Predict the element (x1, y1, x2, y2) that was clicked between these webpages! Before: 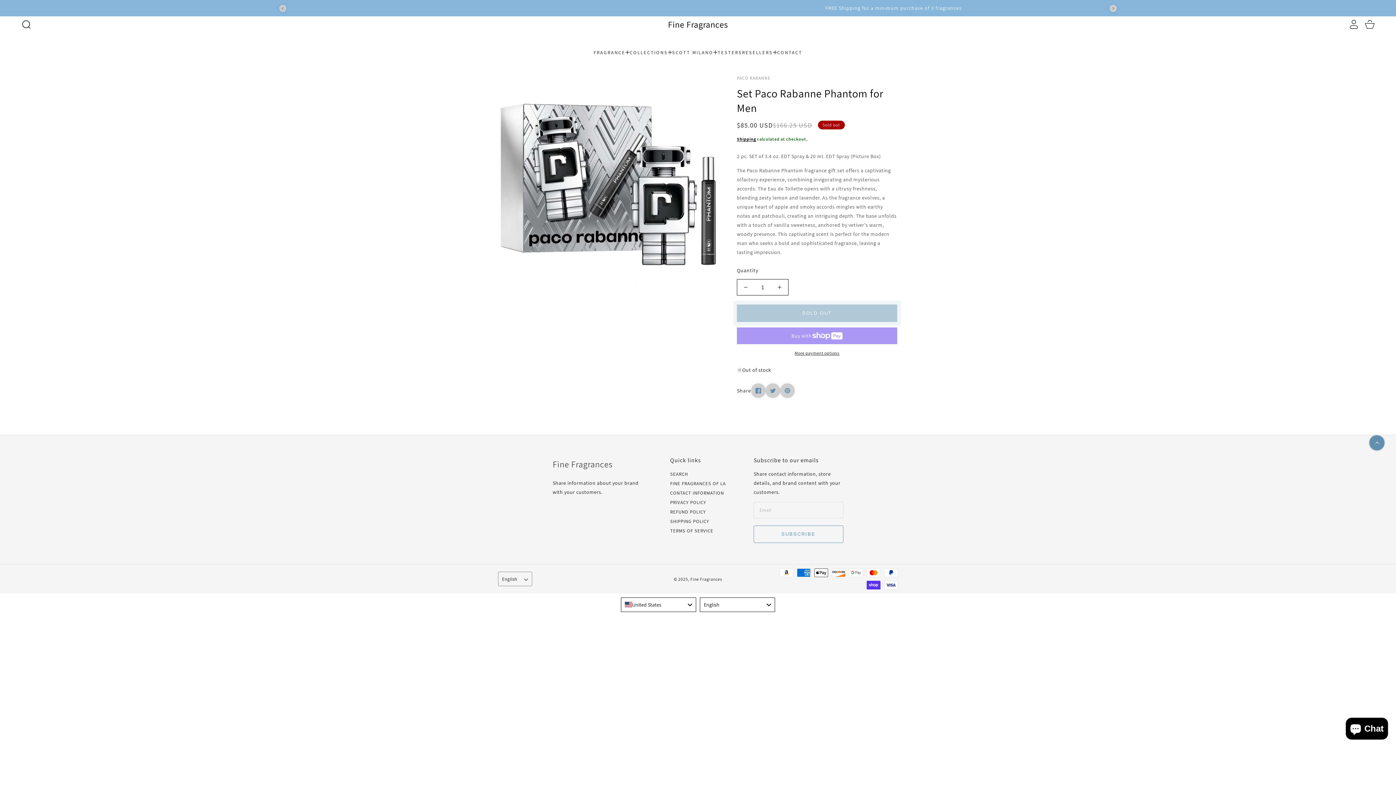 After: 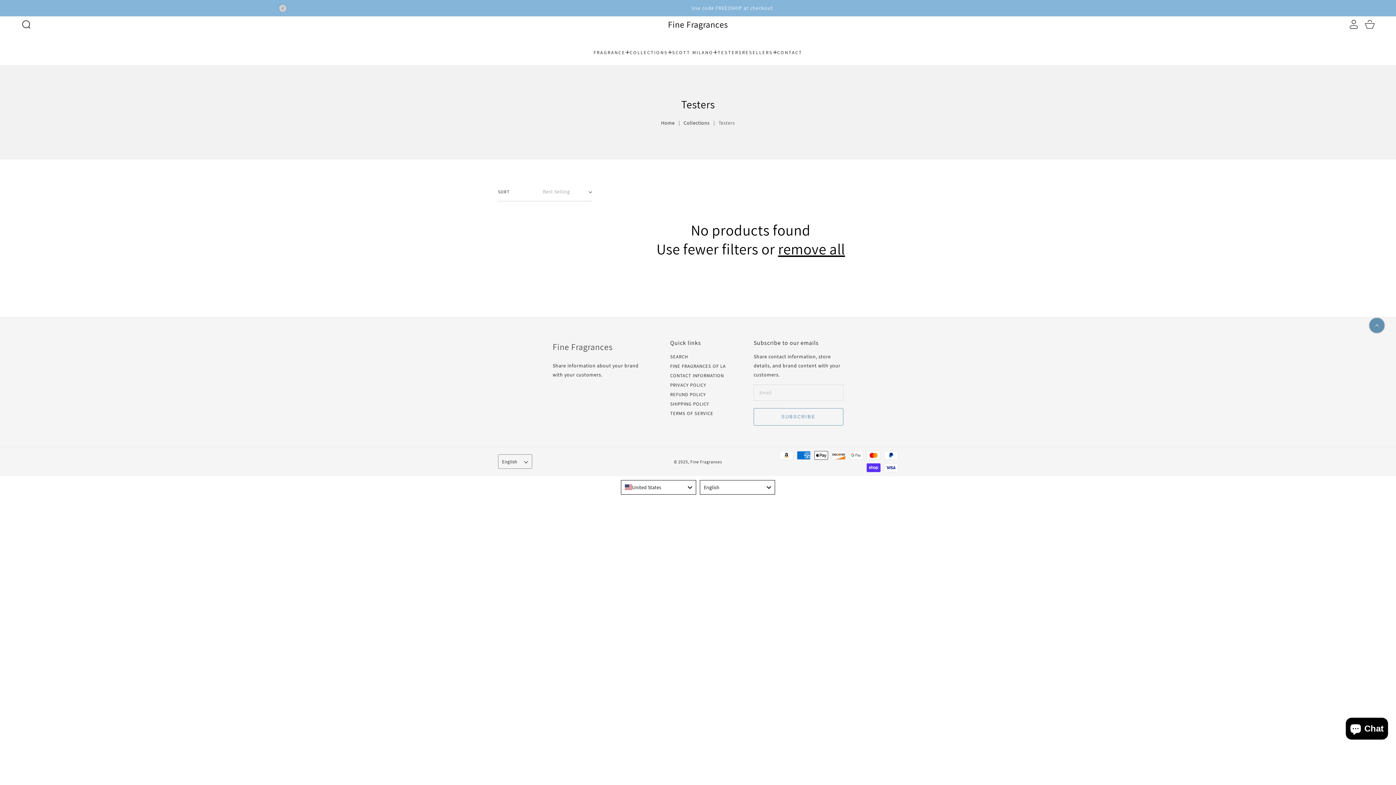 Action: bbox: (717, 39, 742, 65) label: TESTERS